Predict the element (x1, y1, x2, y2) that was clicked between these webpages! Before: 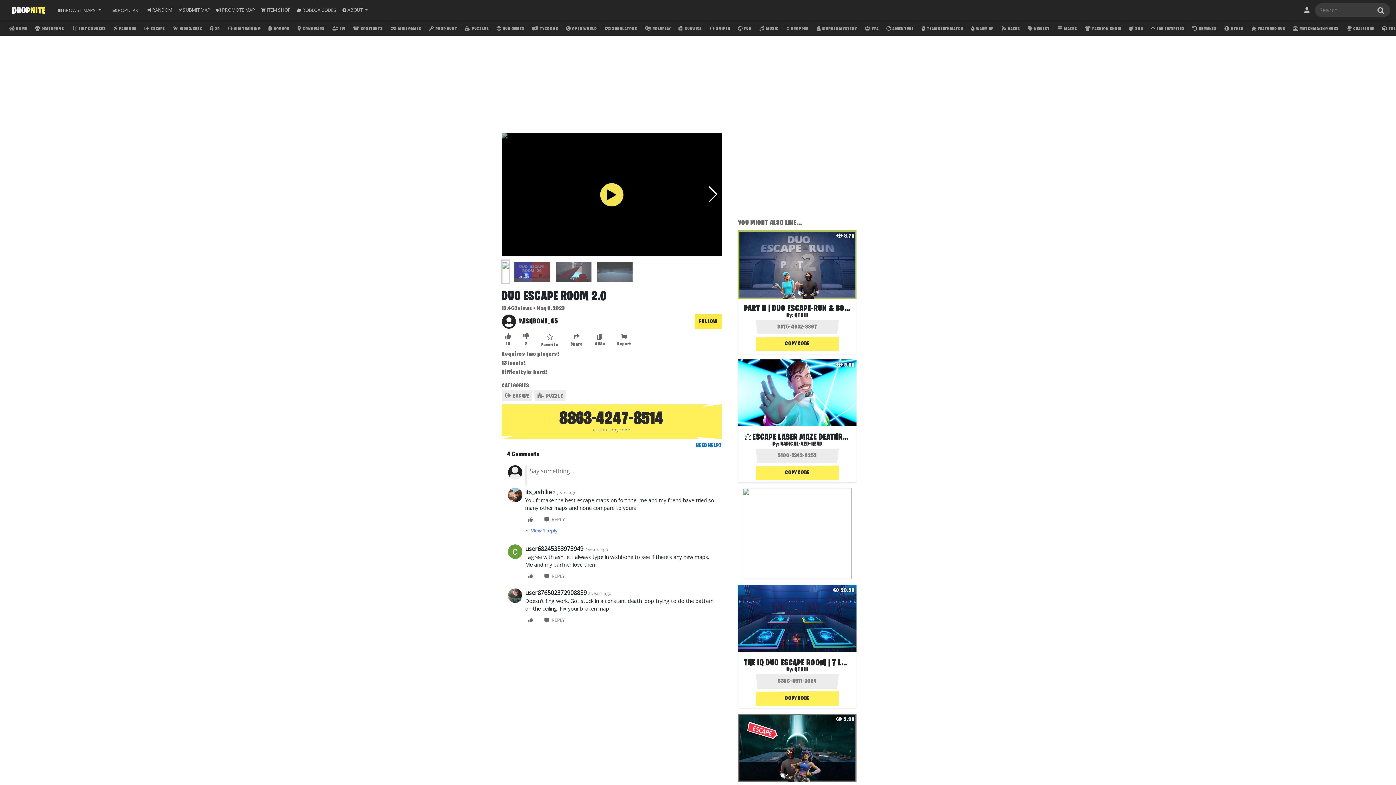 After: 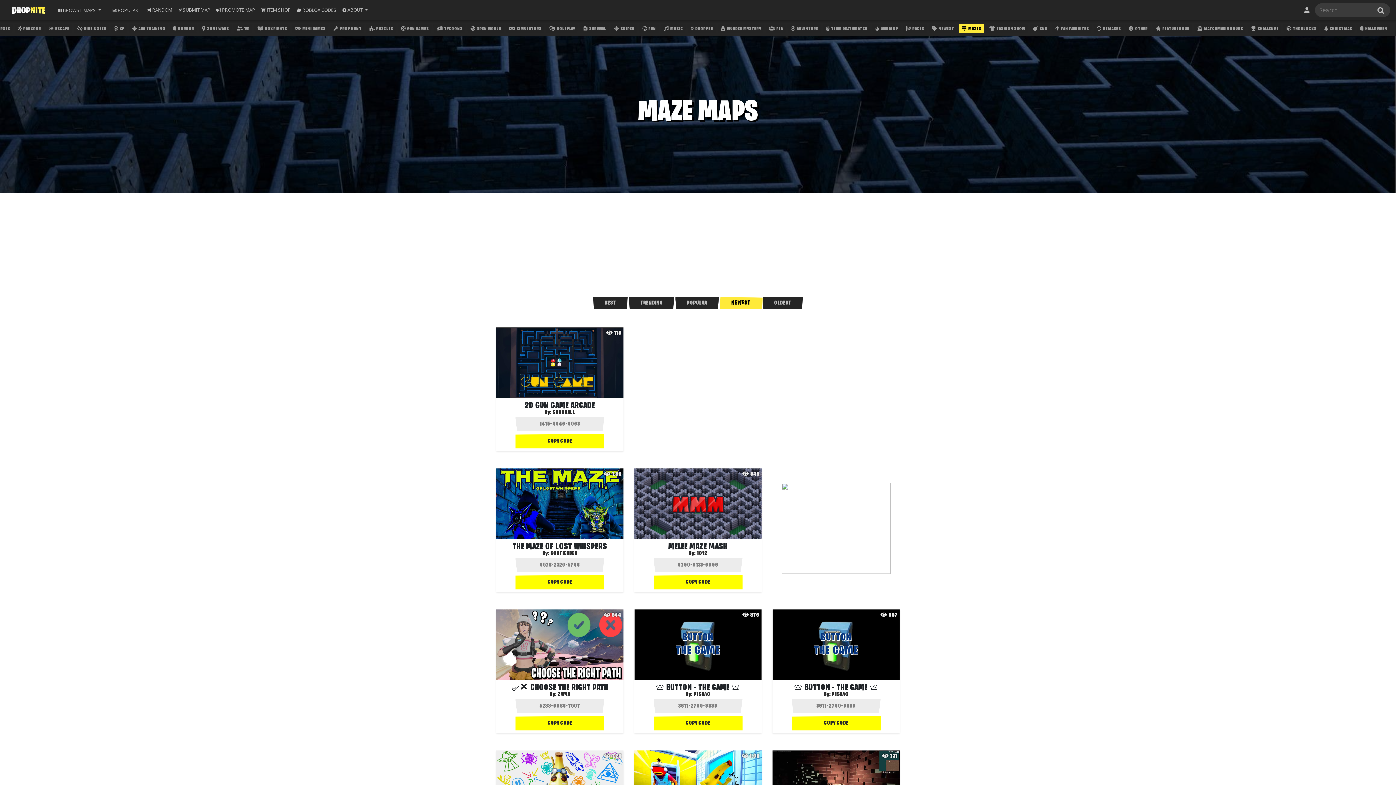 Action: label:  MAZES bbox: (1054, 24, 1080, 33)